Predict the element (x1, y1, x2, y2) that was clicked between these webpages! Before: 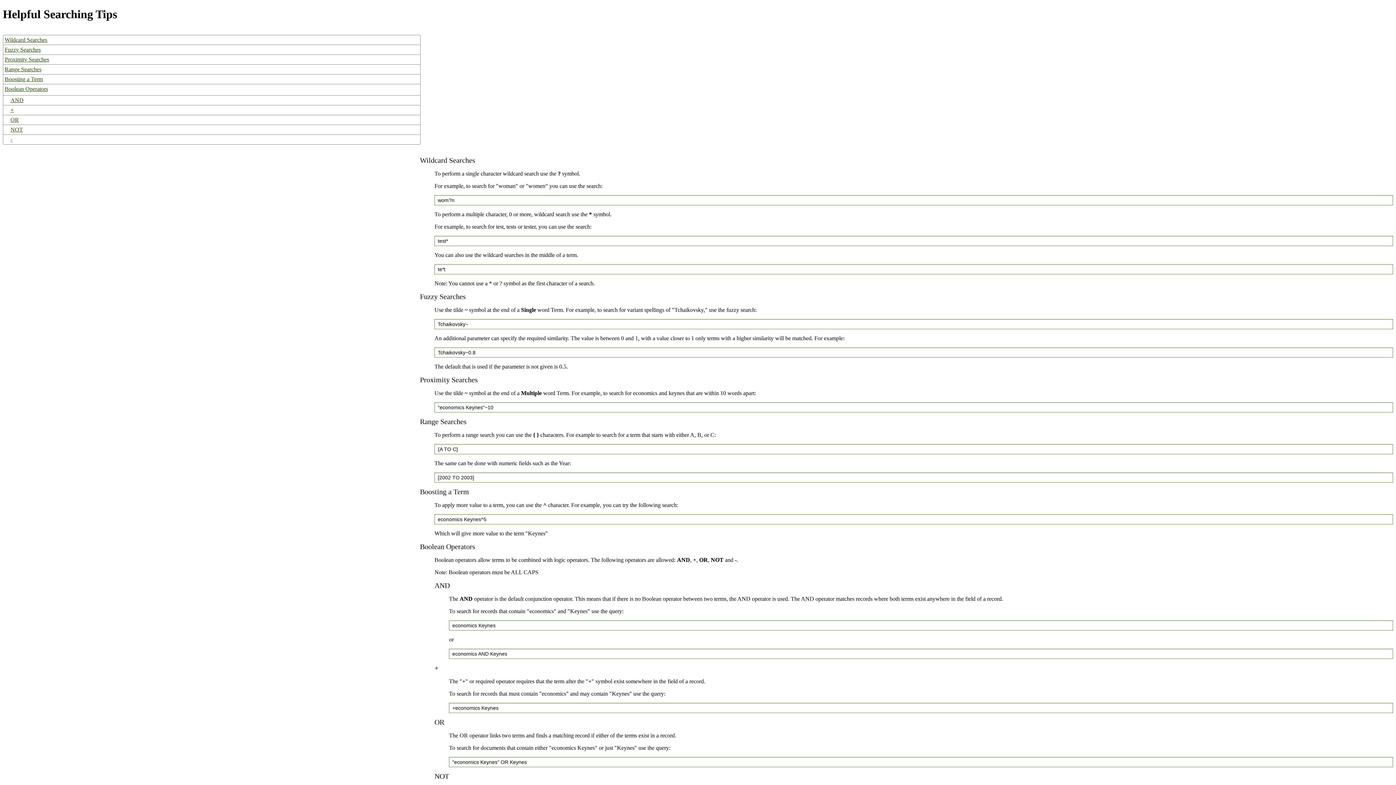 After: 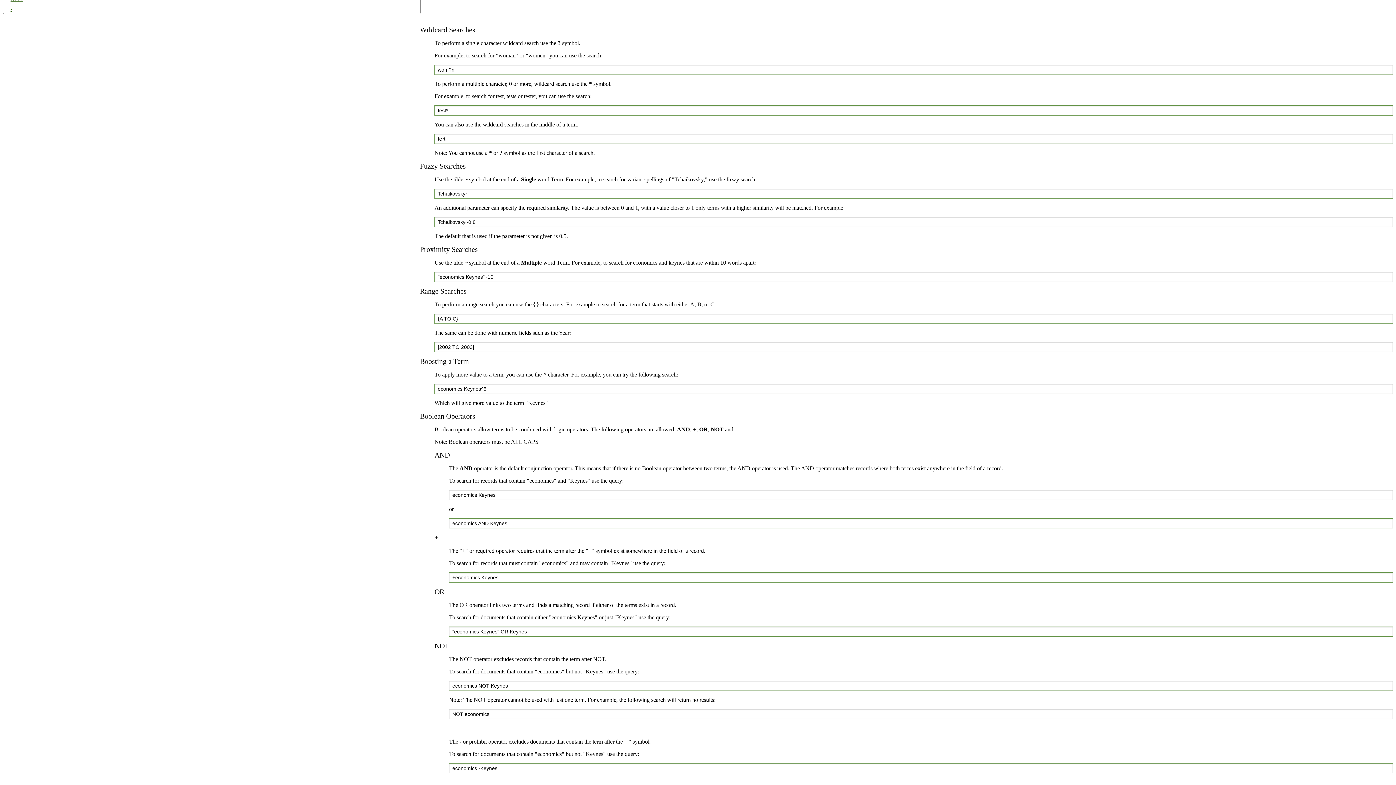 Action: label: AND bbox: (3, 95, 420, 105)